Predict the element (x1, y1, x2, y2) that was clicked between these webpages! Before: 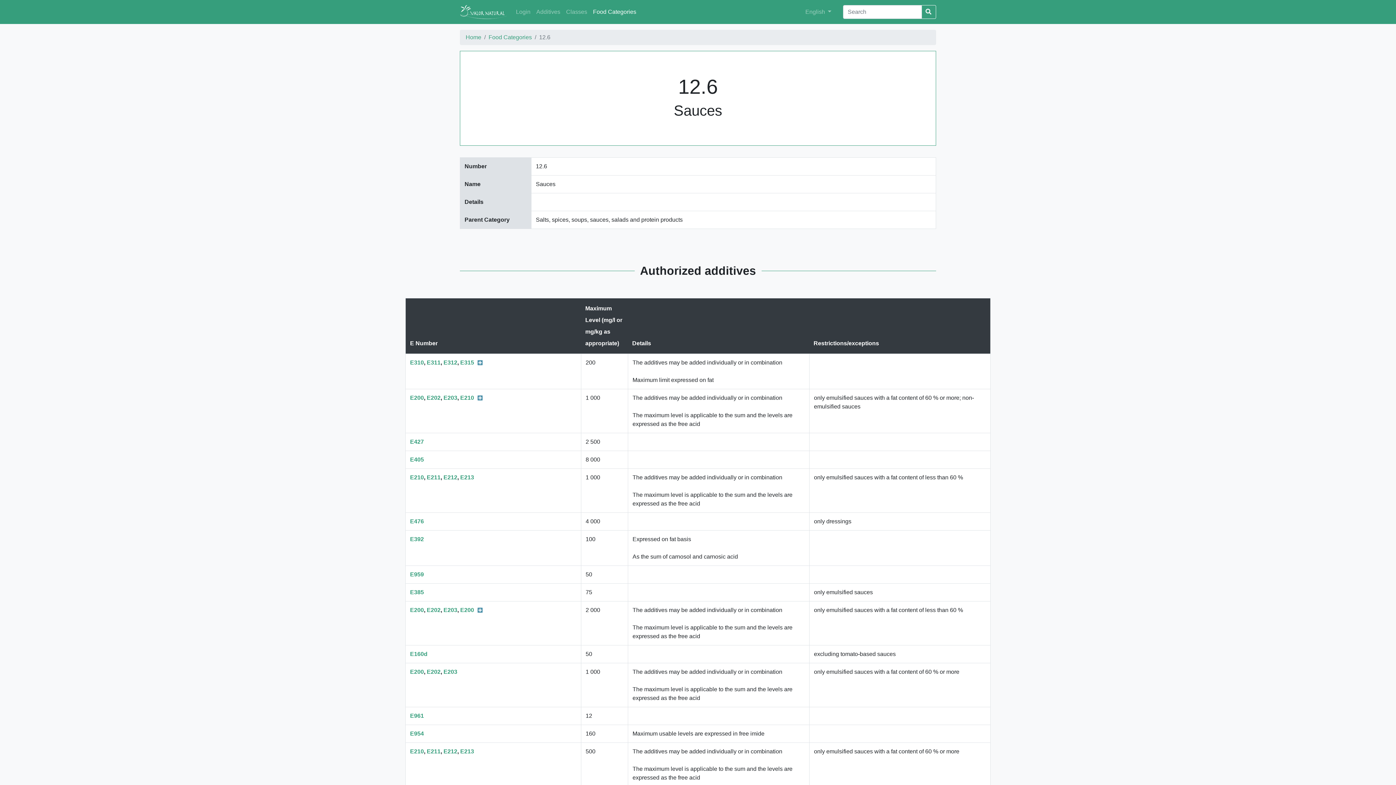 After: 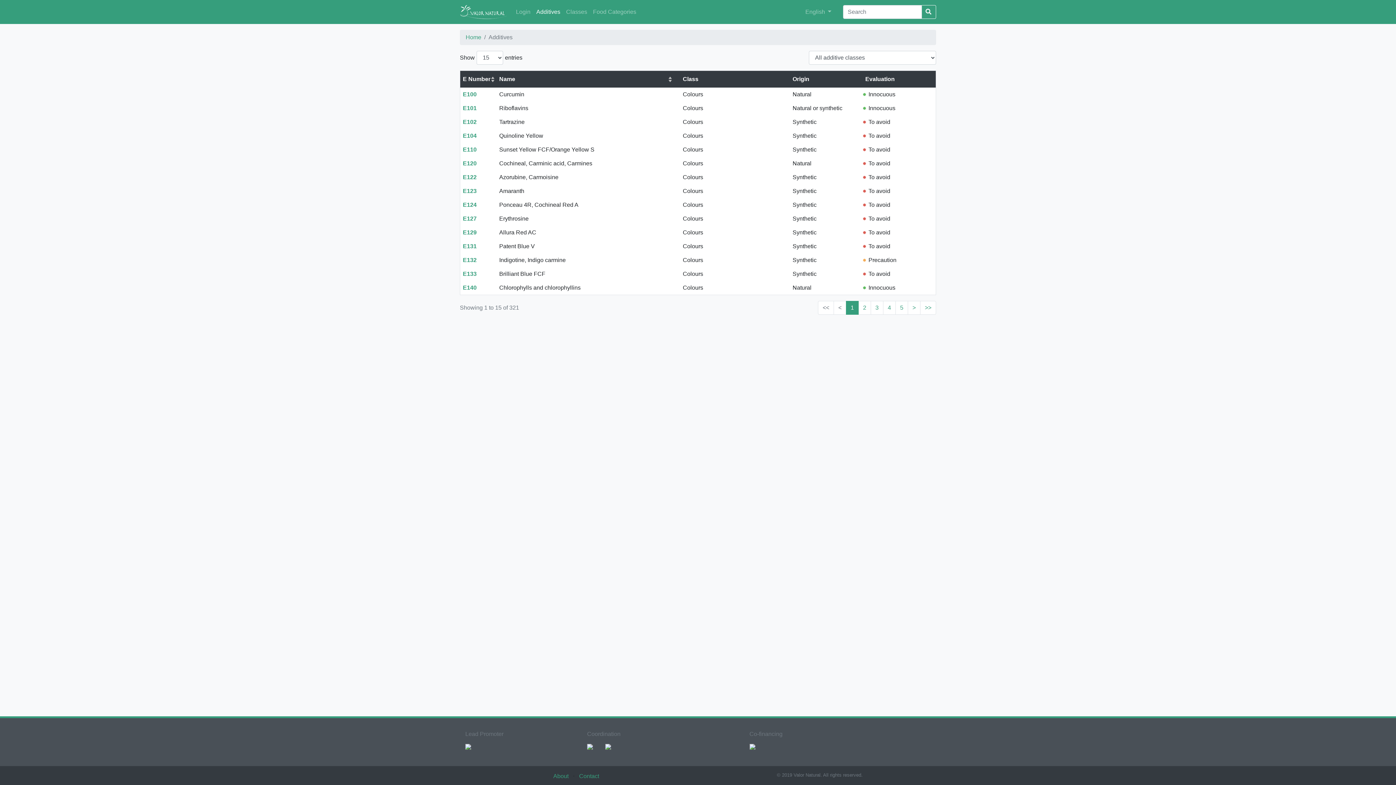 Action: bbox: (533, 4, 563, 19) label: Additives